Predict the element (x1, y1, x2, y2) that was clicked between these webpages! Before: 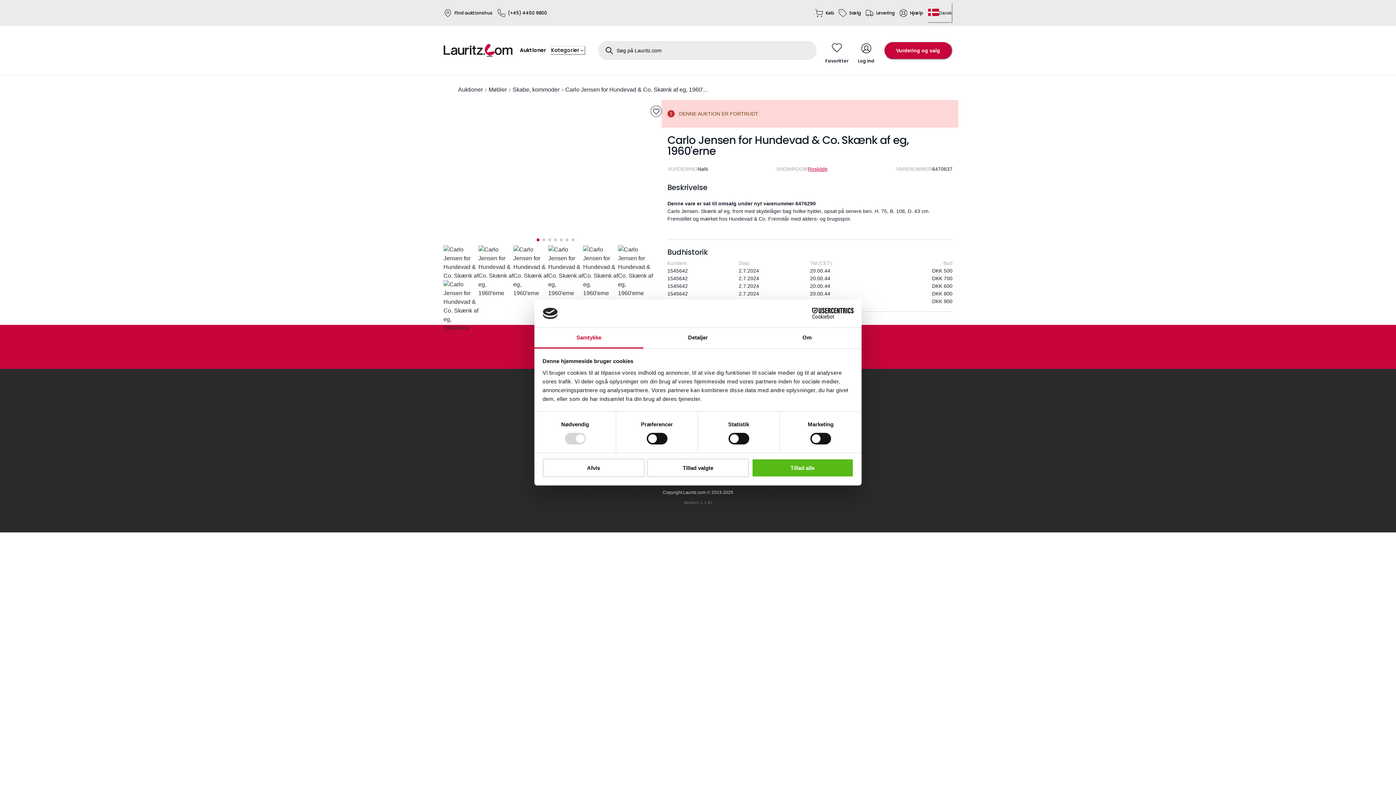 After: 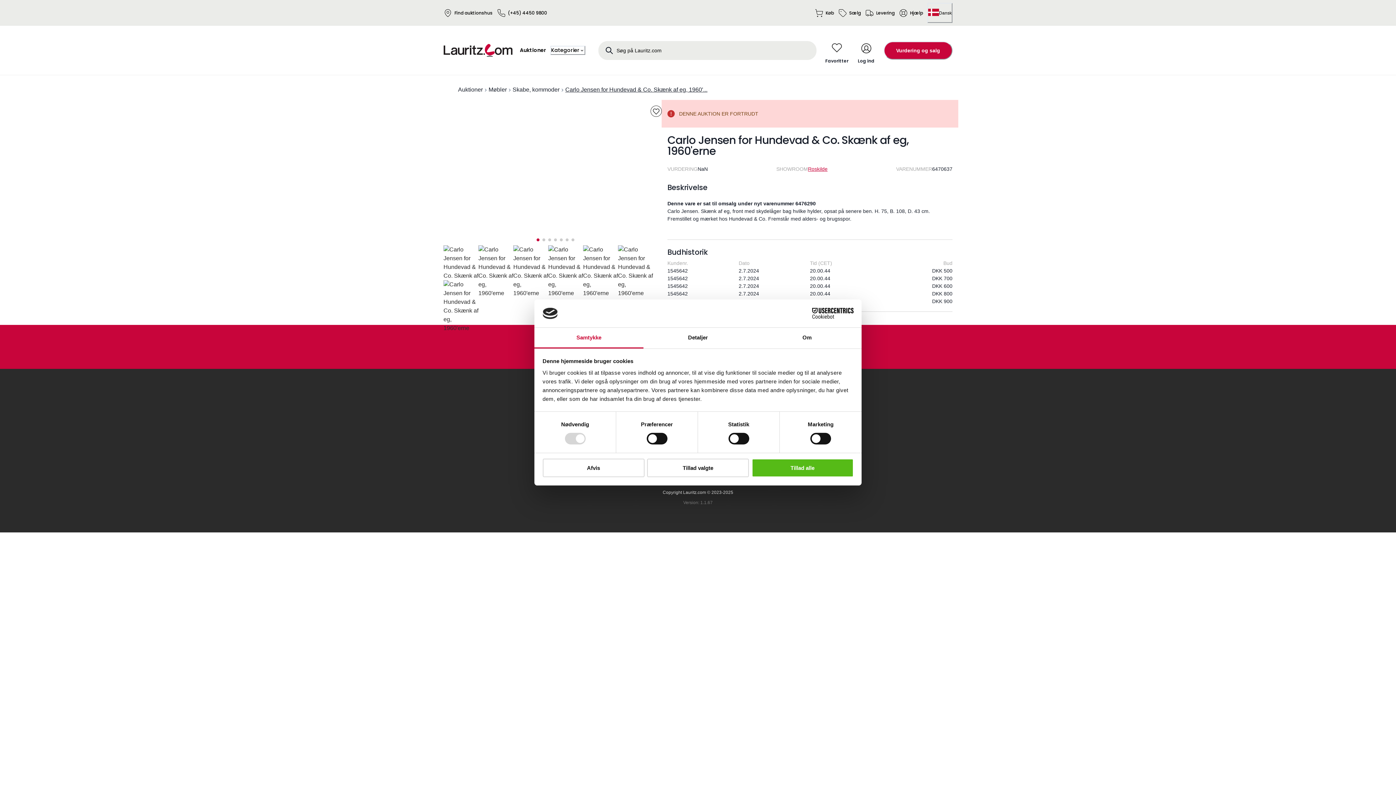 Action: label: Carlo Jensen for Hundevad & Co. Skænk af eg, 1960'... bbox: (565, 85, 707, 94)